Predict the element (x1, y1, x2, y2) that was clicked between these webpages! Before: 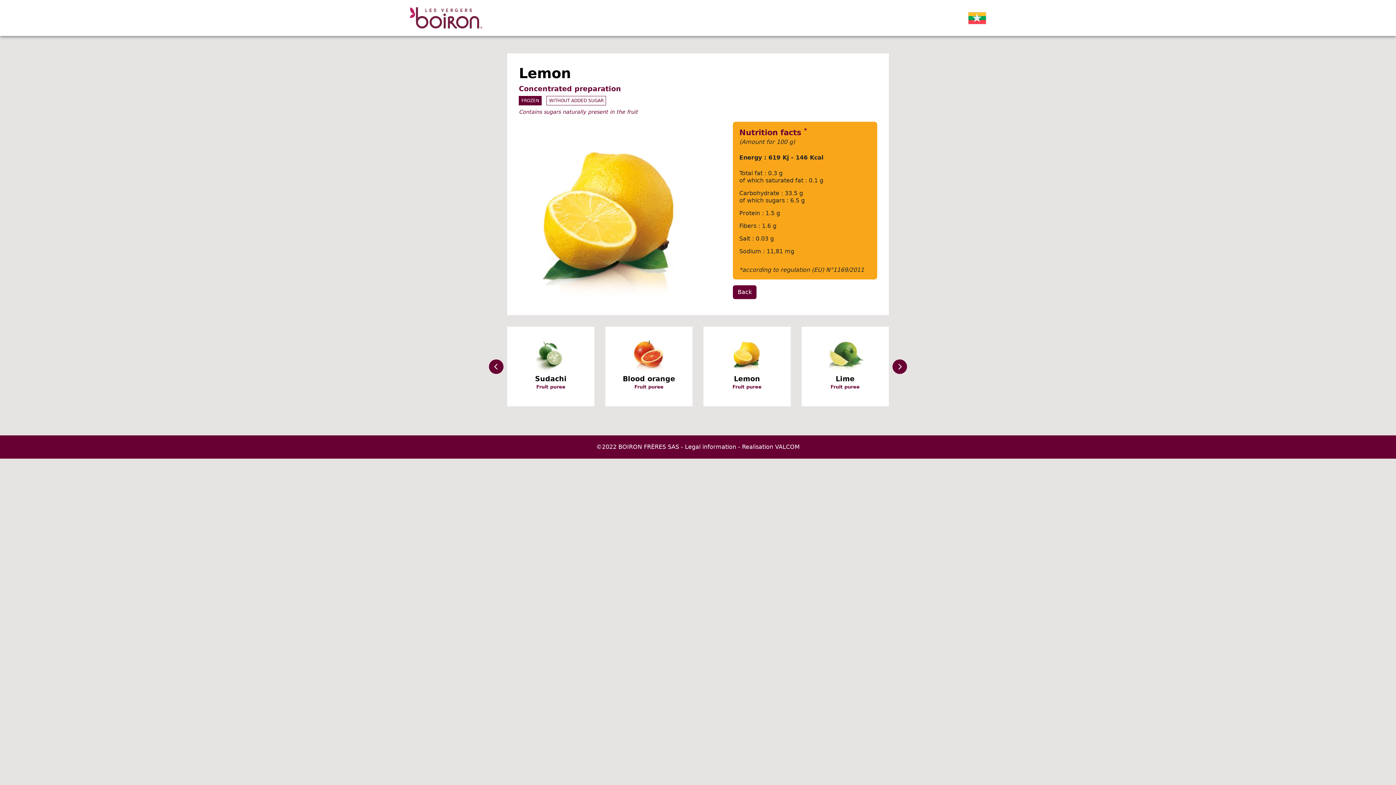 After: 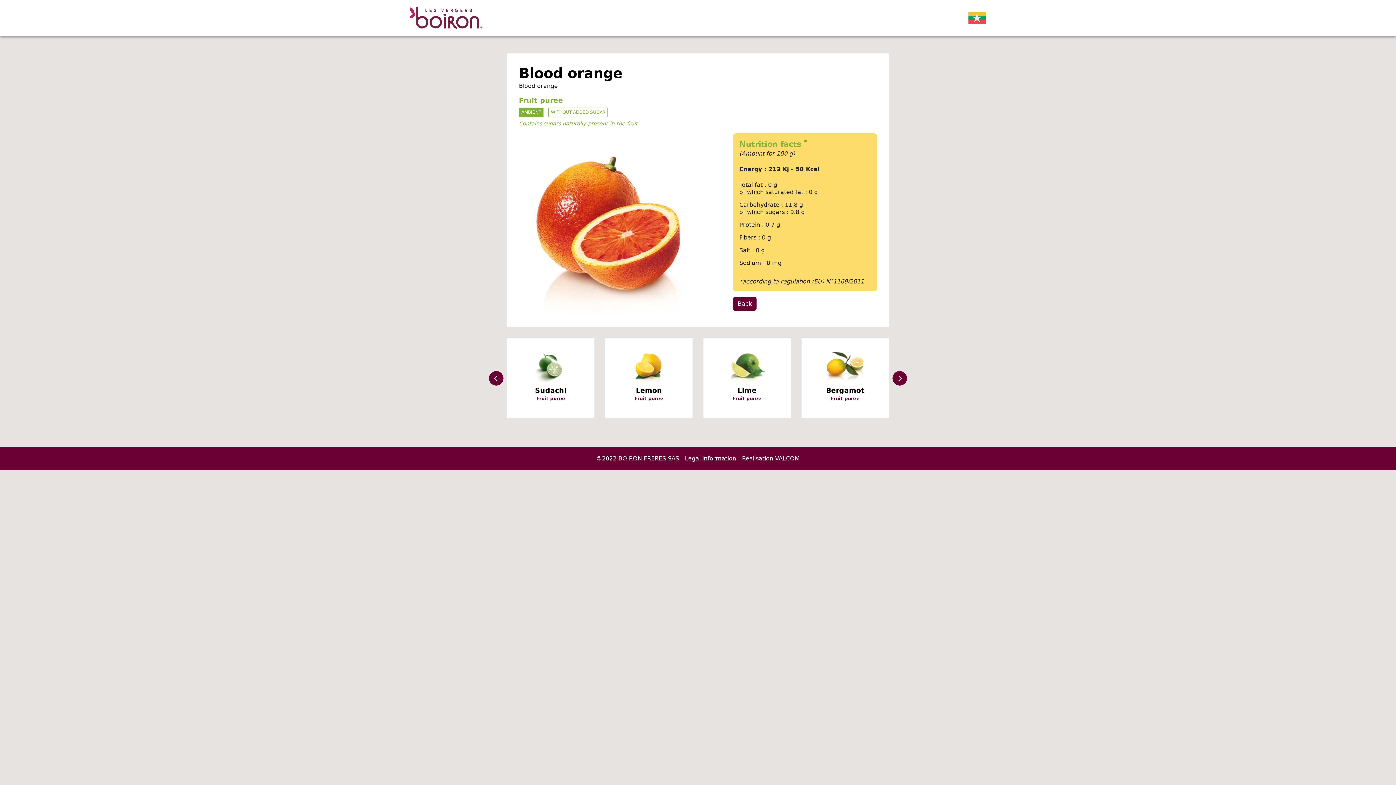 Action: bbox: (614, 336, 683, 372)